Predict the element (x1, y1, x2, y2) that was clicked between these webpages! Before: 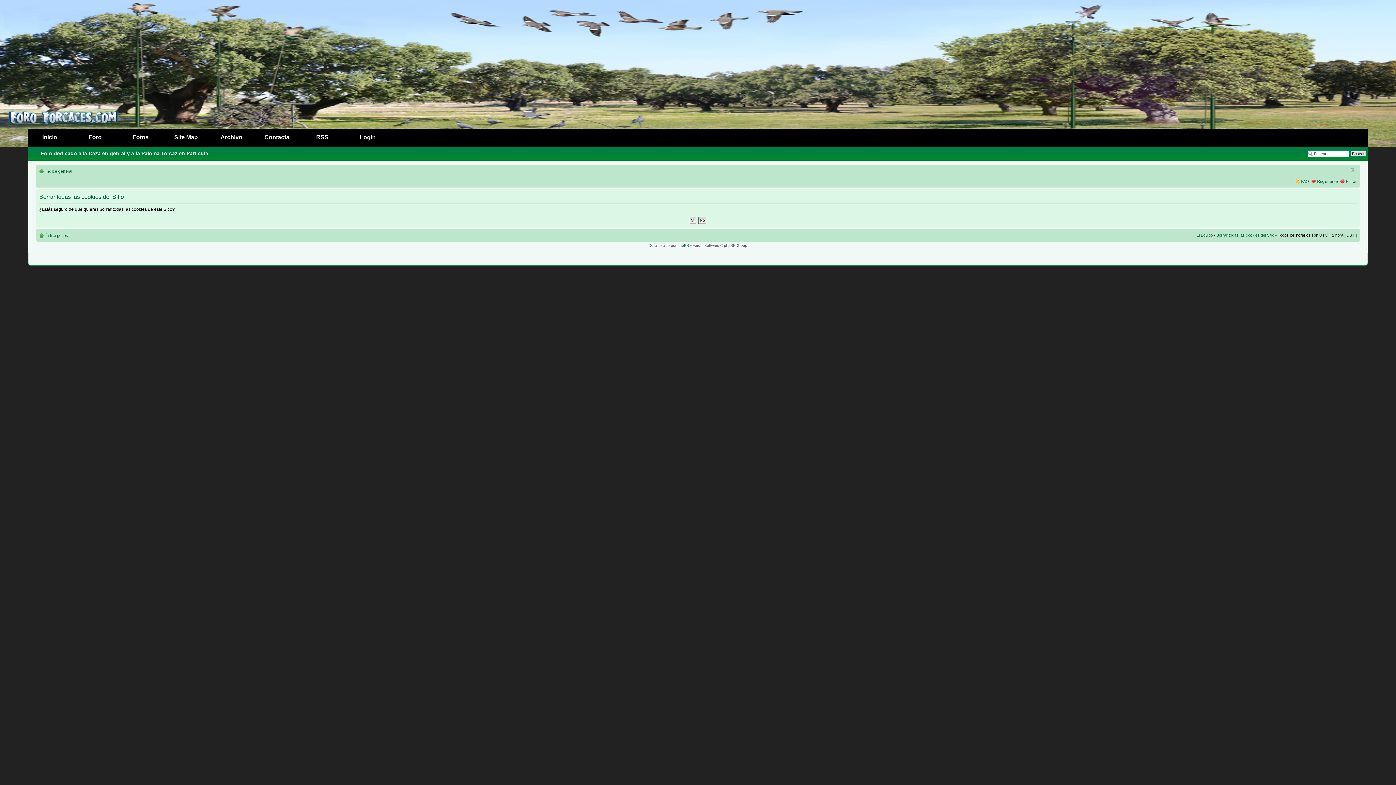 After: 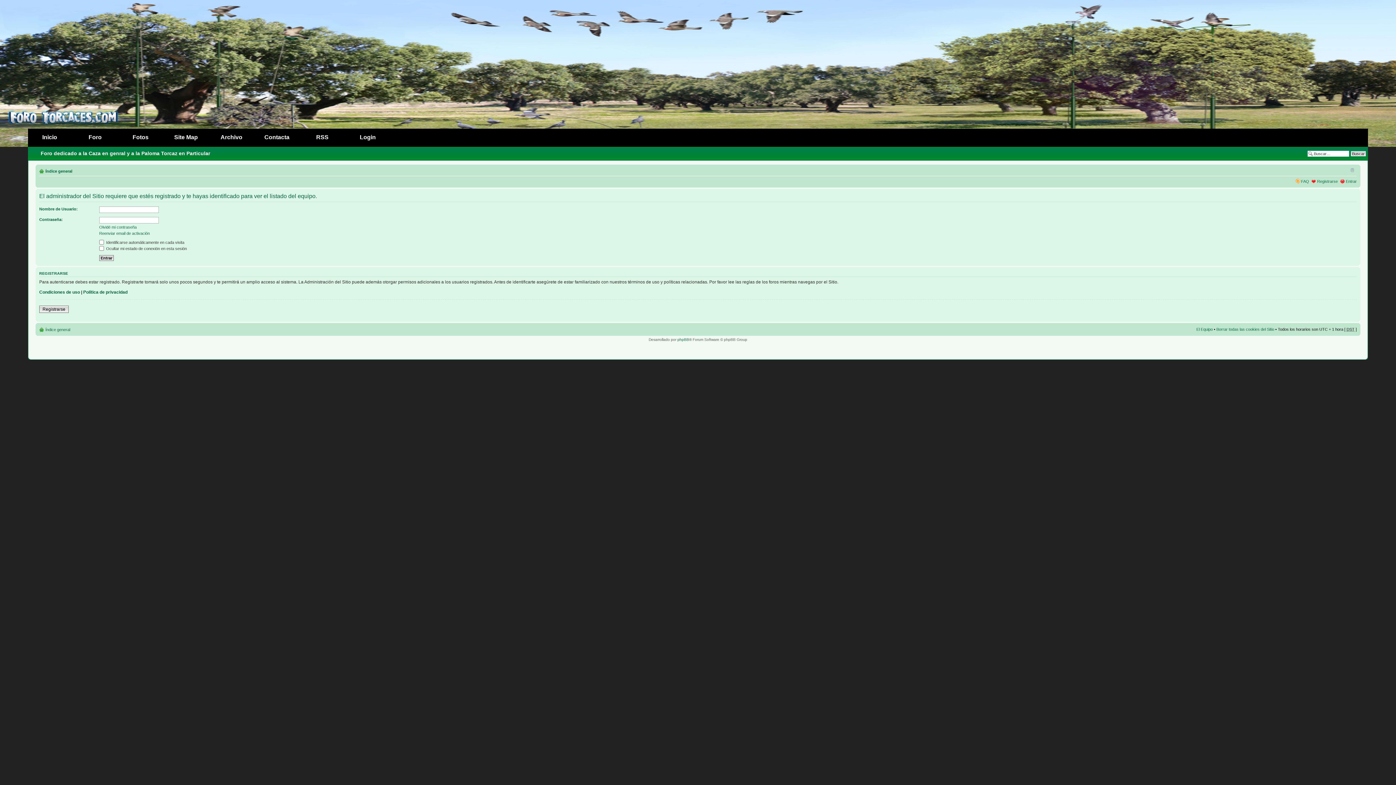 Action: label: El Equipo bbox: (1196, 233, 1213, 237)